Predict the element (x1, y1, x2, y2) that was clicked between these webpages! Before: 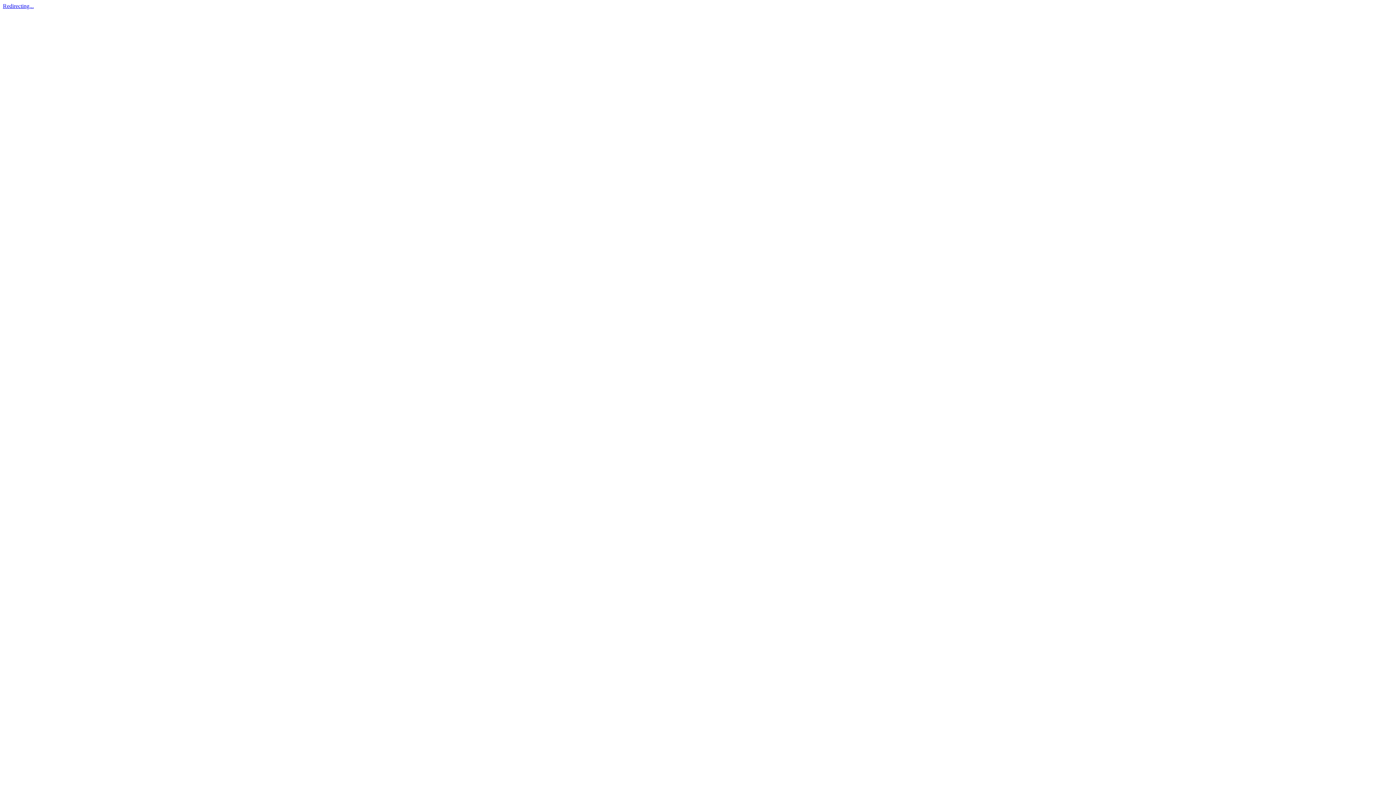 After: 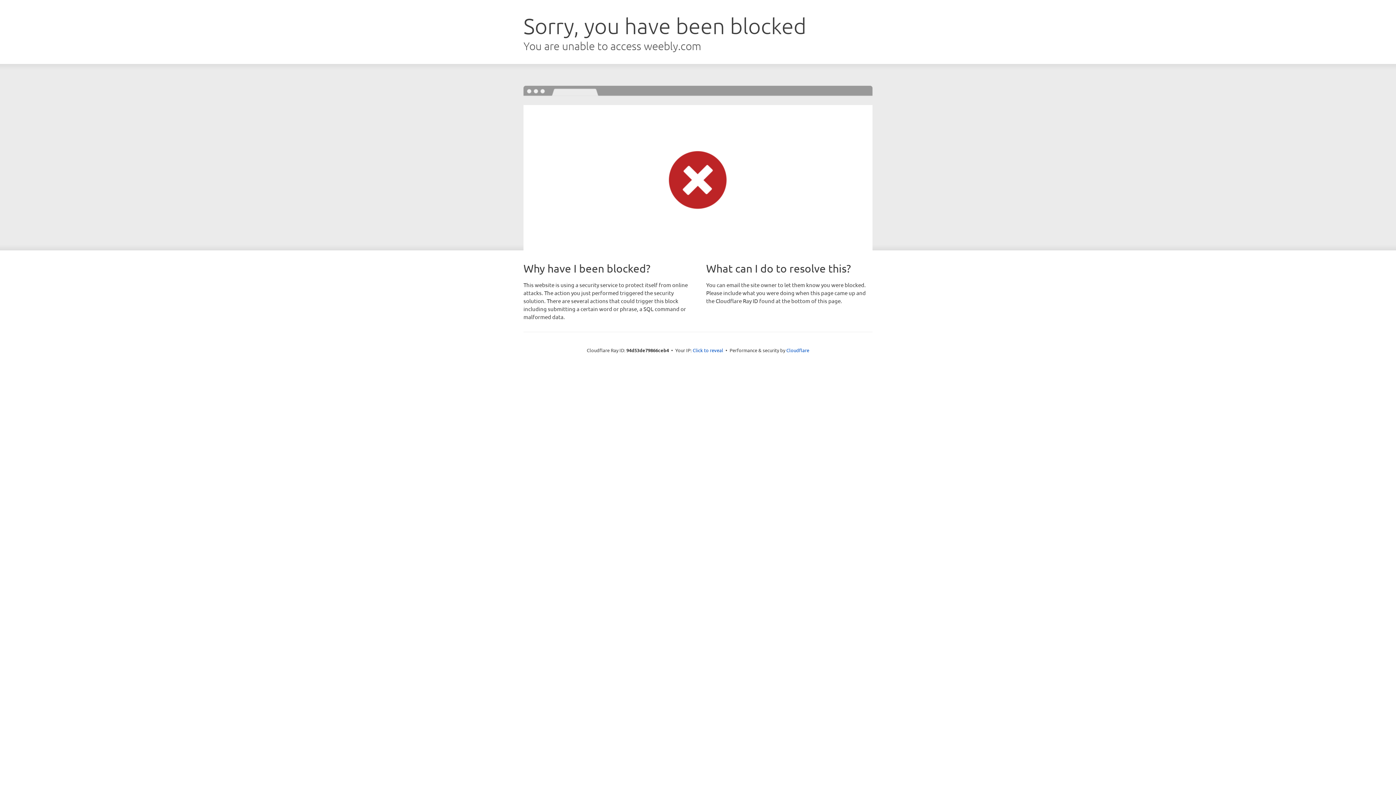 Action: label: Redirecting... bbox: (2, 2, 33, 9)